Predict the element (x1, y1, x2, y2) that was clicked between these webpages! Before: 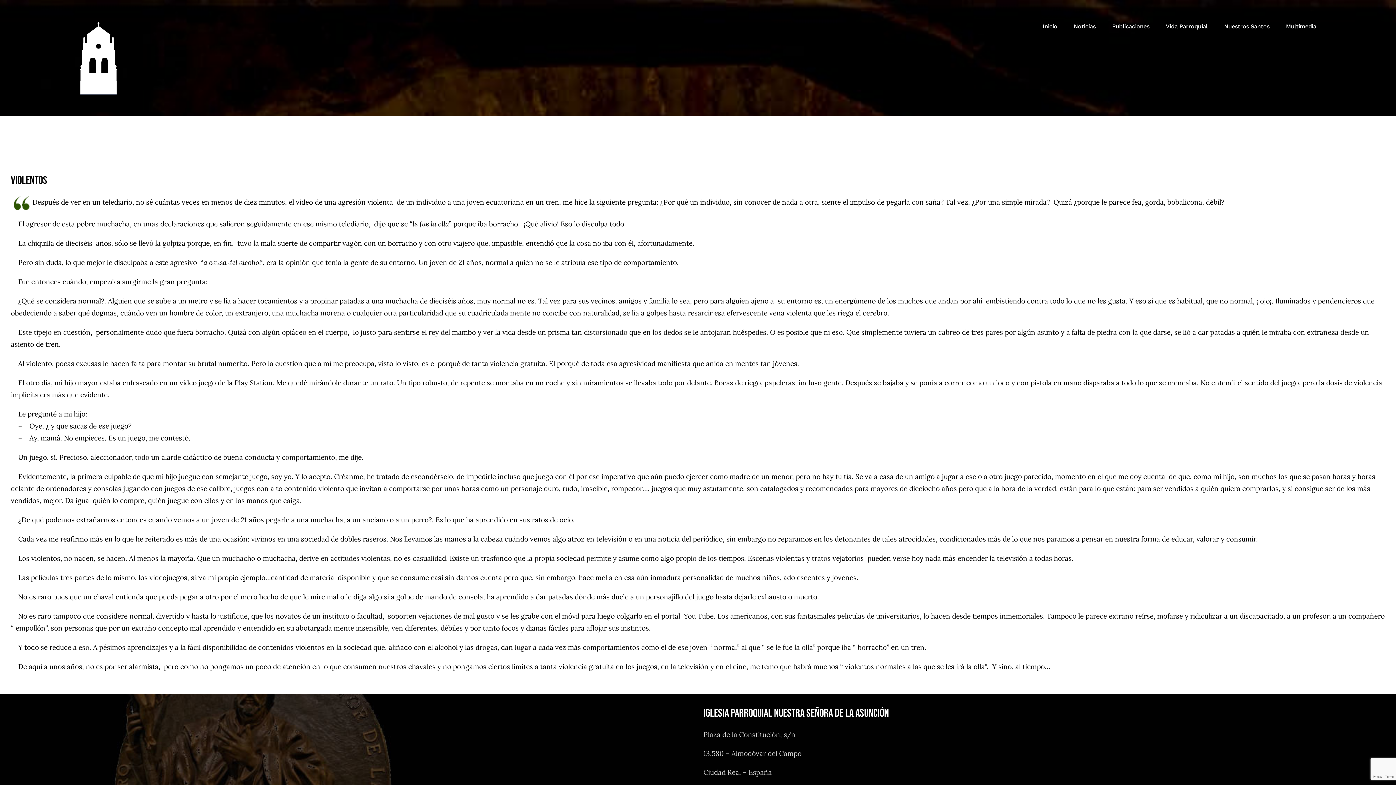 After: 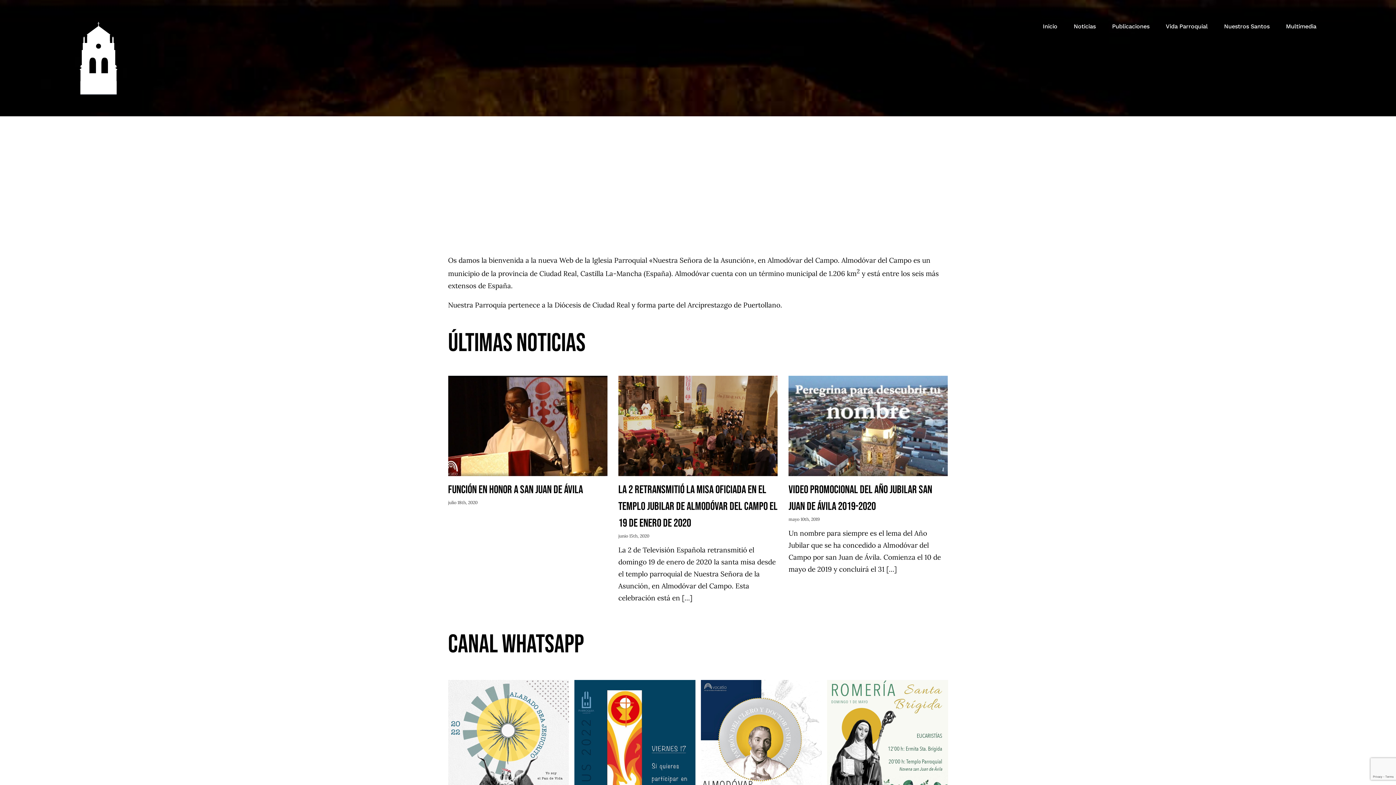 Action: bbox: (1043, 14, 1057, 38) label: Inicio